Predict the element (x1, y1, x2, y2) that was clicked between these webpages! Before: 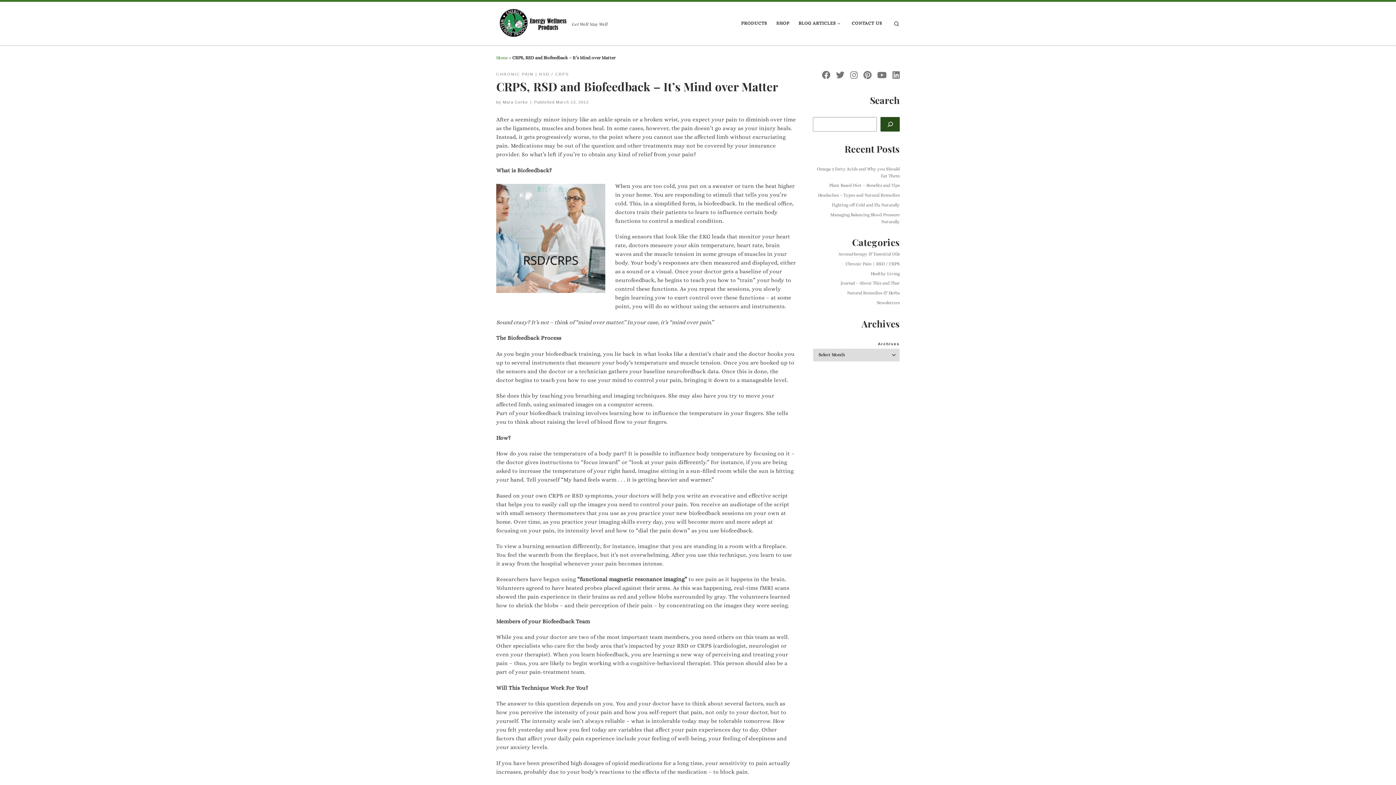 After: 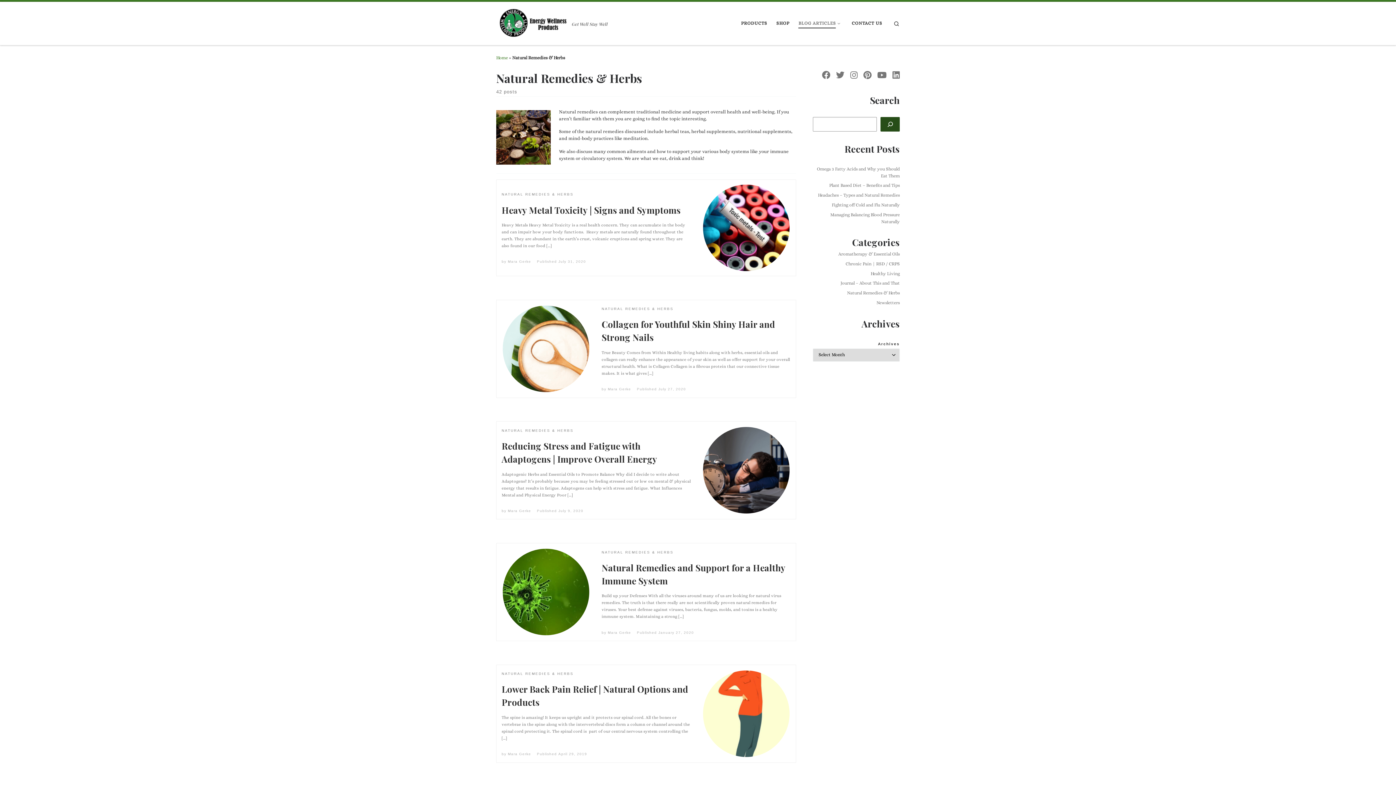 Action: bbox: (847, 285, 900, 290) label: Natural Remedies & Herbs